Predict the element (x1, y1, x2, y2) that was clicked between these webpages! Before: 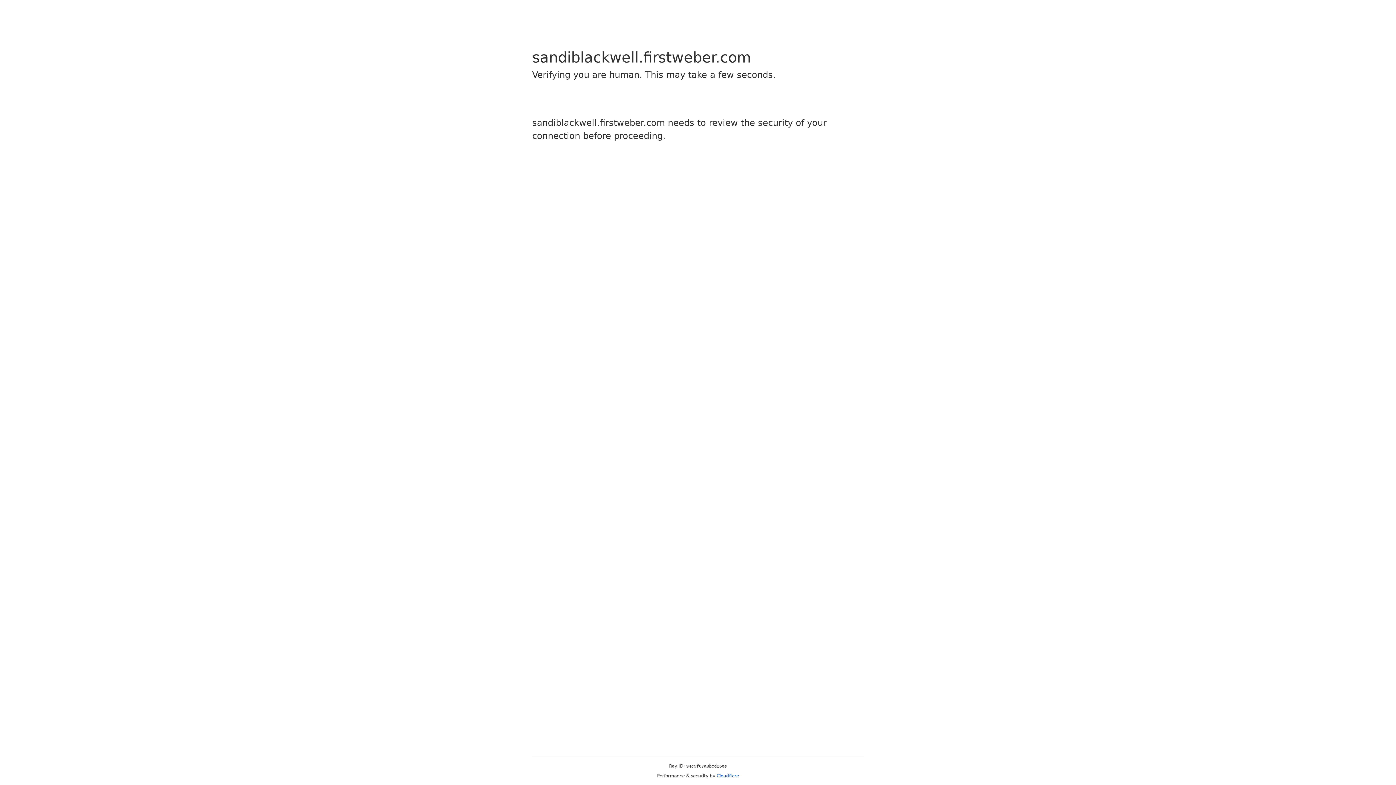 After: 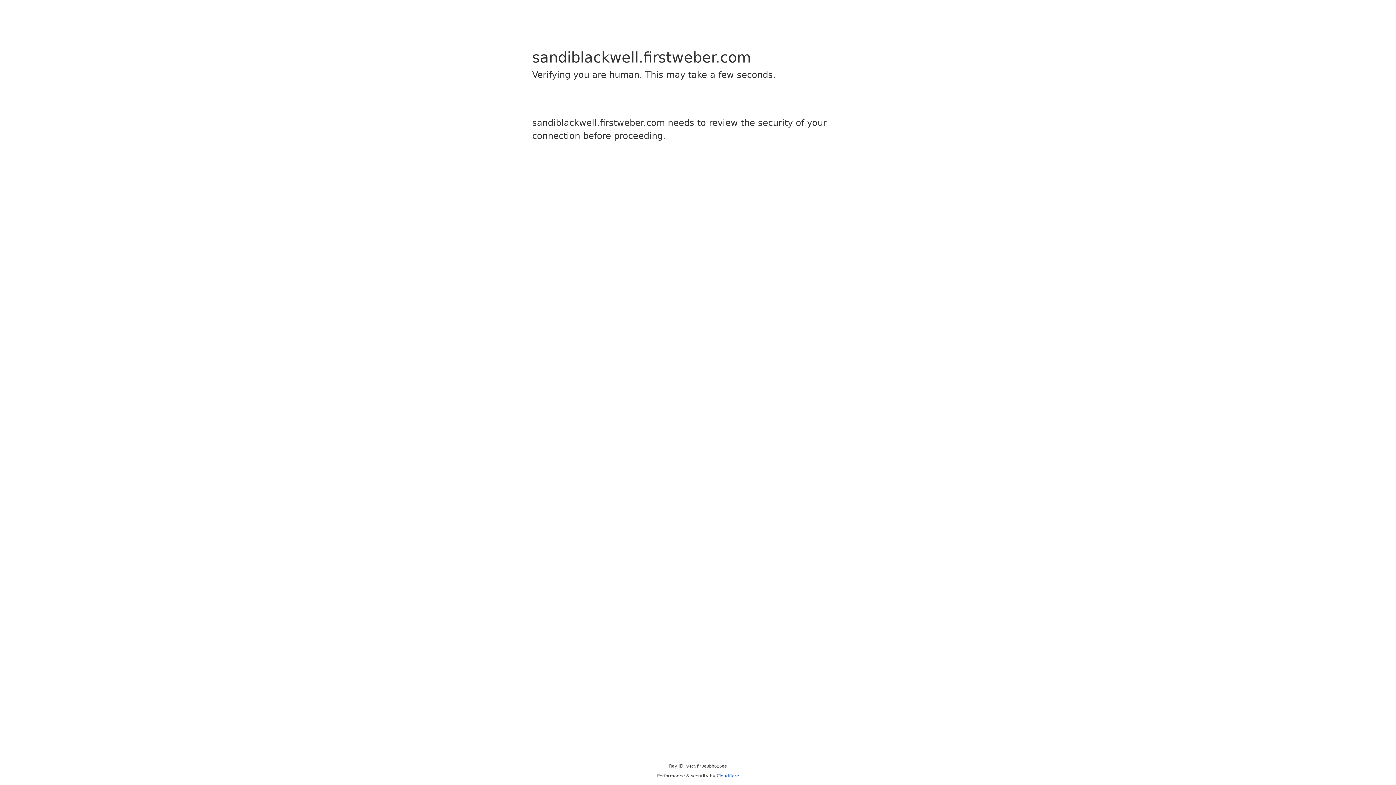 Action: bbox: (716, 773, 739, 778) label: Cloudflare